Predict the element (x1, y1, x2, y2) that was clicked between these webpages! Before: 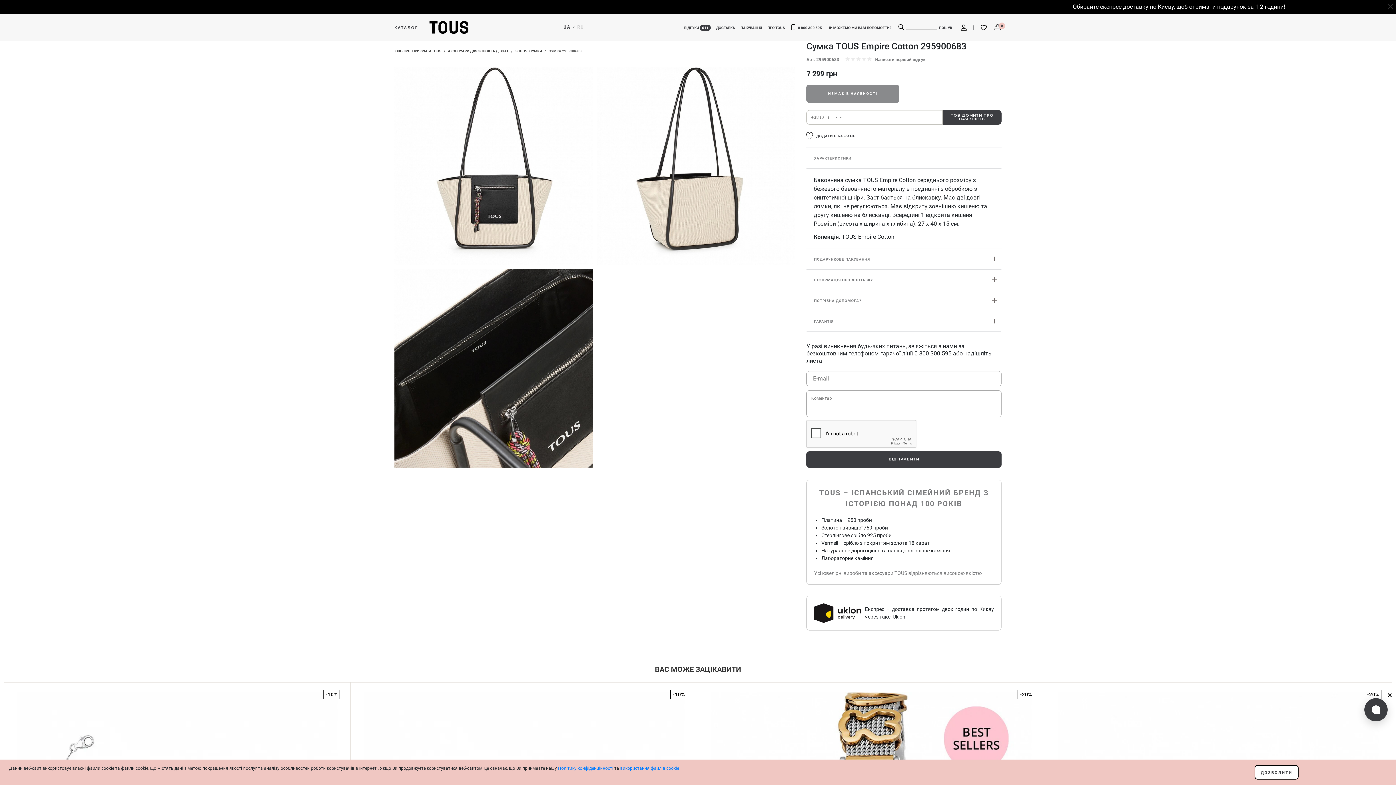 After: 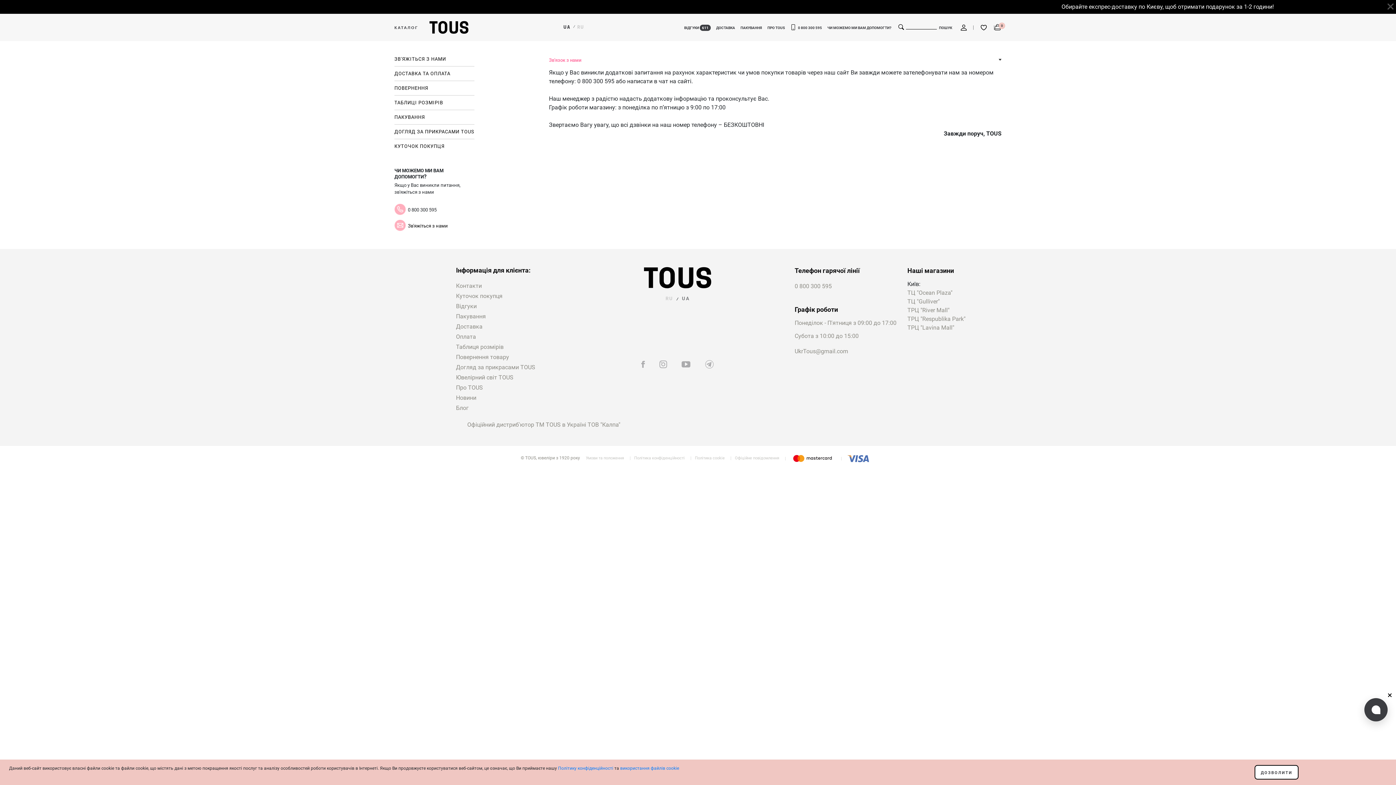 Action: label: ЧИ МОЖЕМО МИ ВАМ ДОПОМОГТИ? bbox: (827, 24, 891, 30)